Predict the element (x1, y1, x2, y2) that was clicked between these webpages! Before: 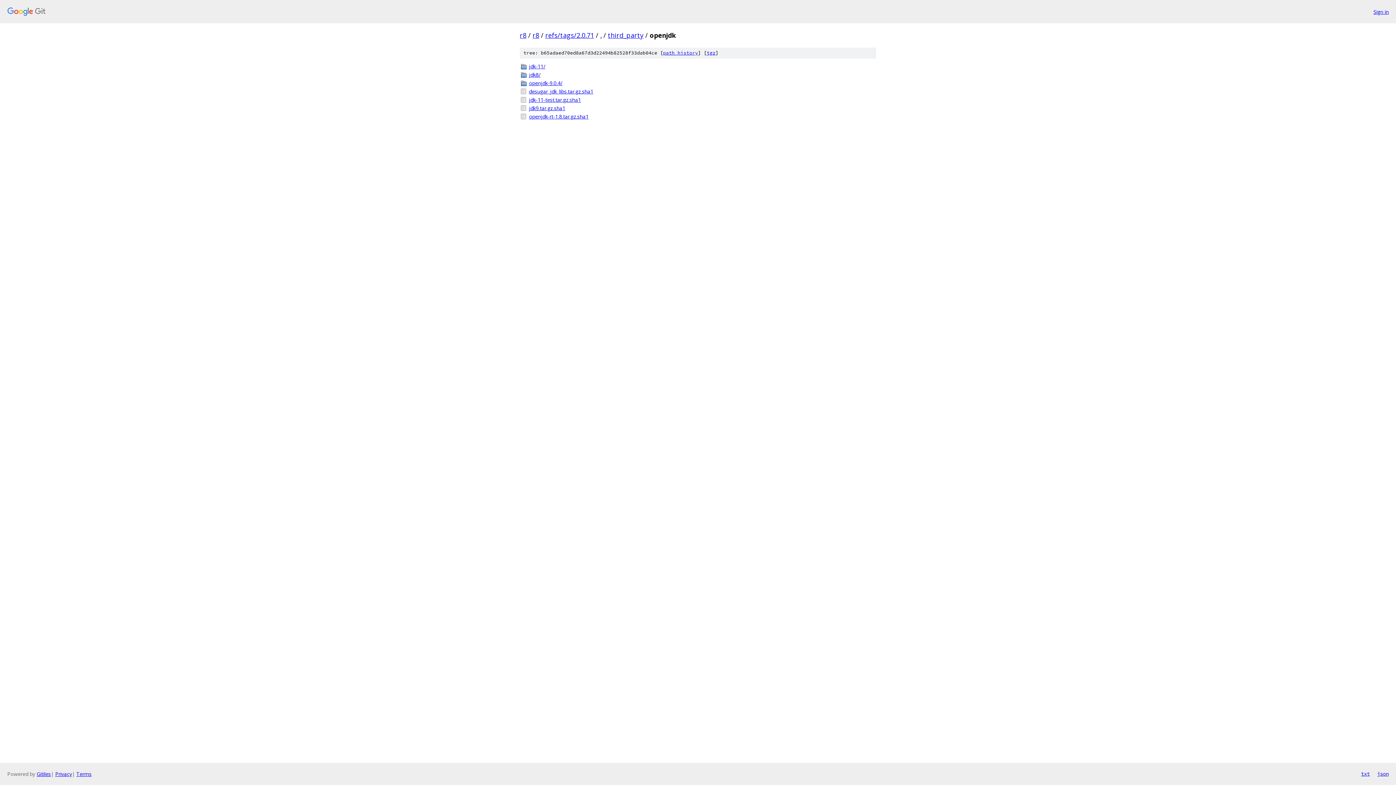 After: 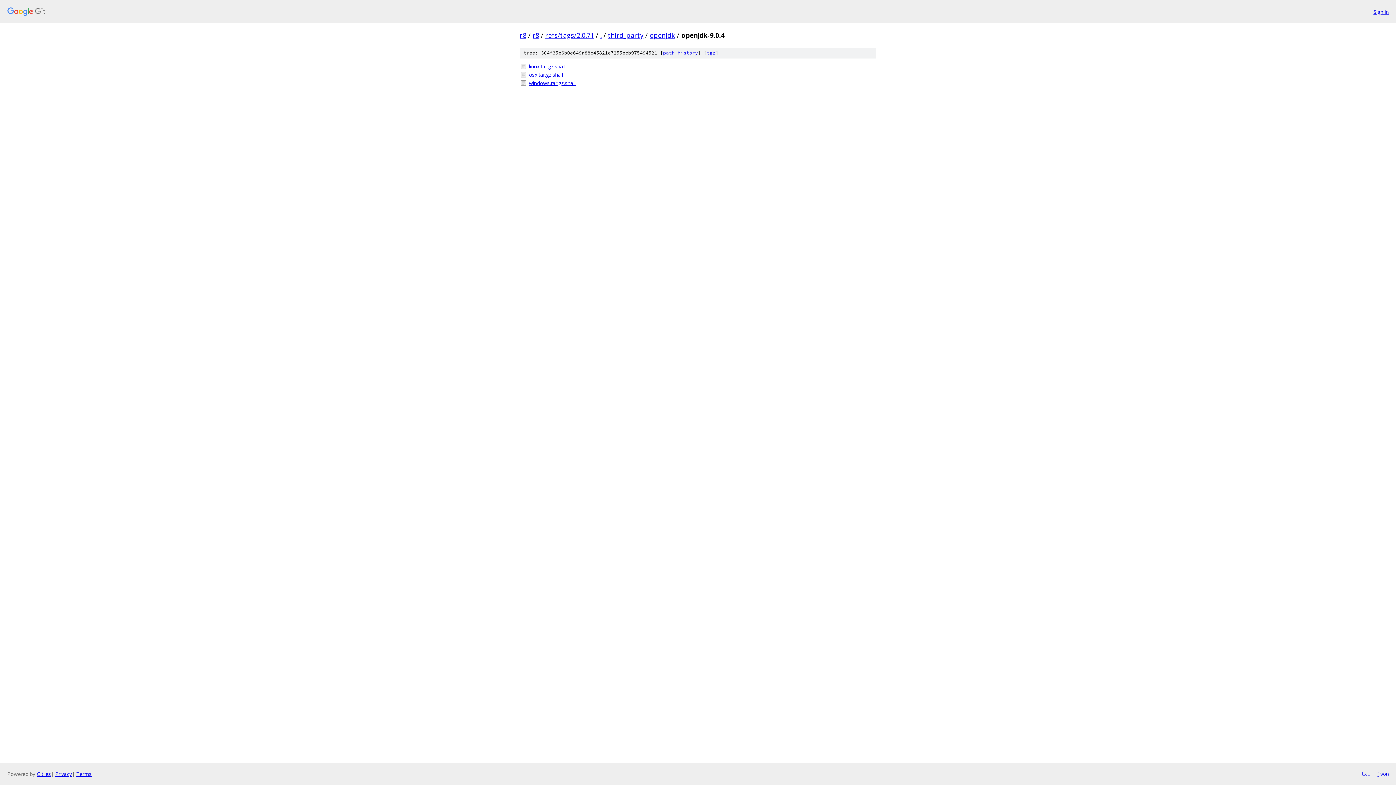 Action: label: openjdk-9.0.4/ bbox: (529, 79, 876, 86)